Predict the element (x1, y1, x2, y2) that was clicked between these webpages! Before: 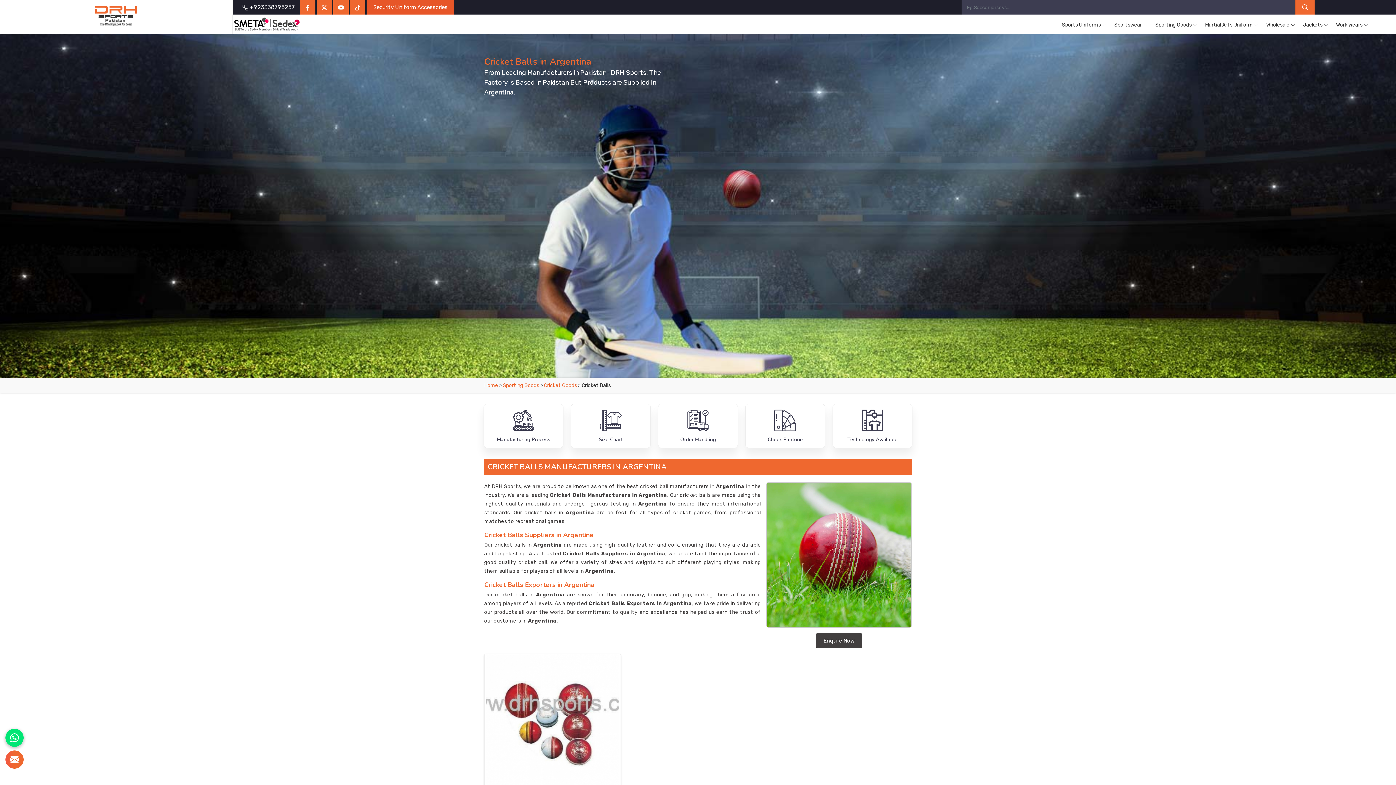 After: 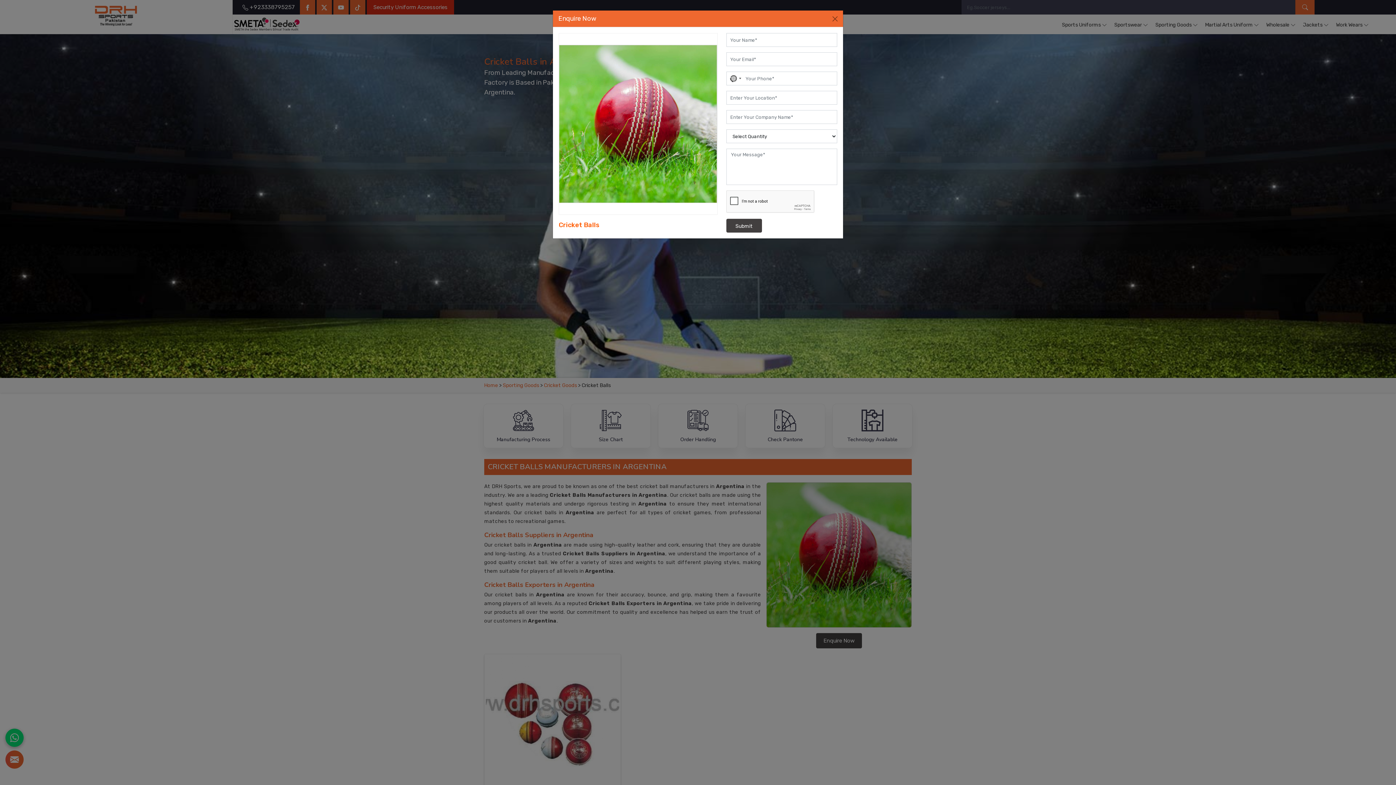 Action: label: Enquire Now bbox: (816, 633, 862, 648)